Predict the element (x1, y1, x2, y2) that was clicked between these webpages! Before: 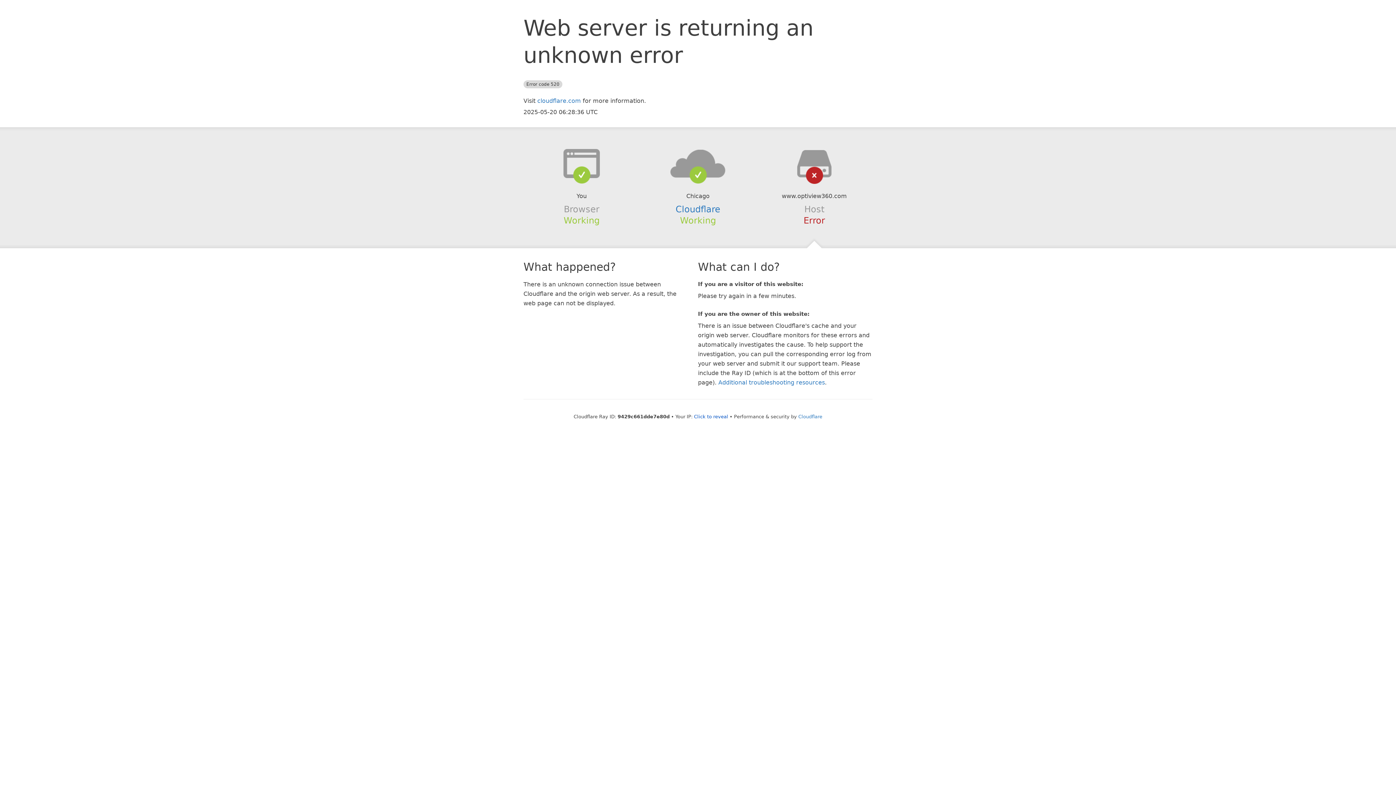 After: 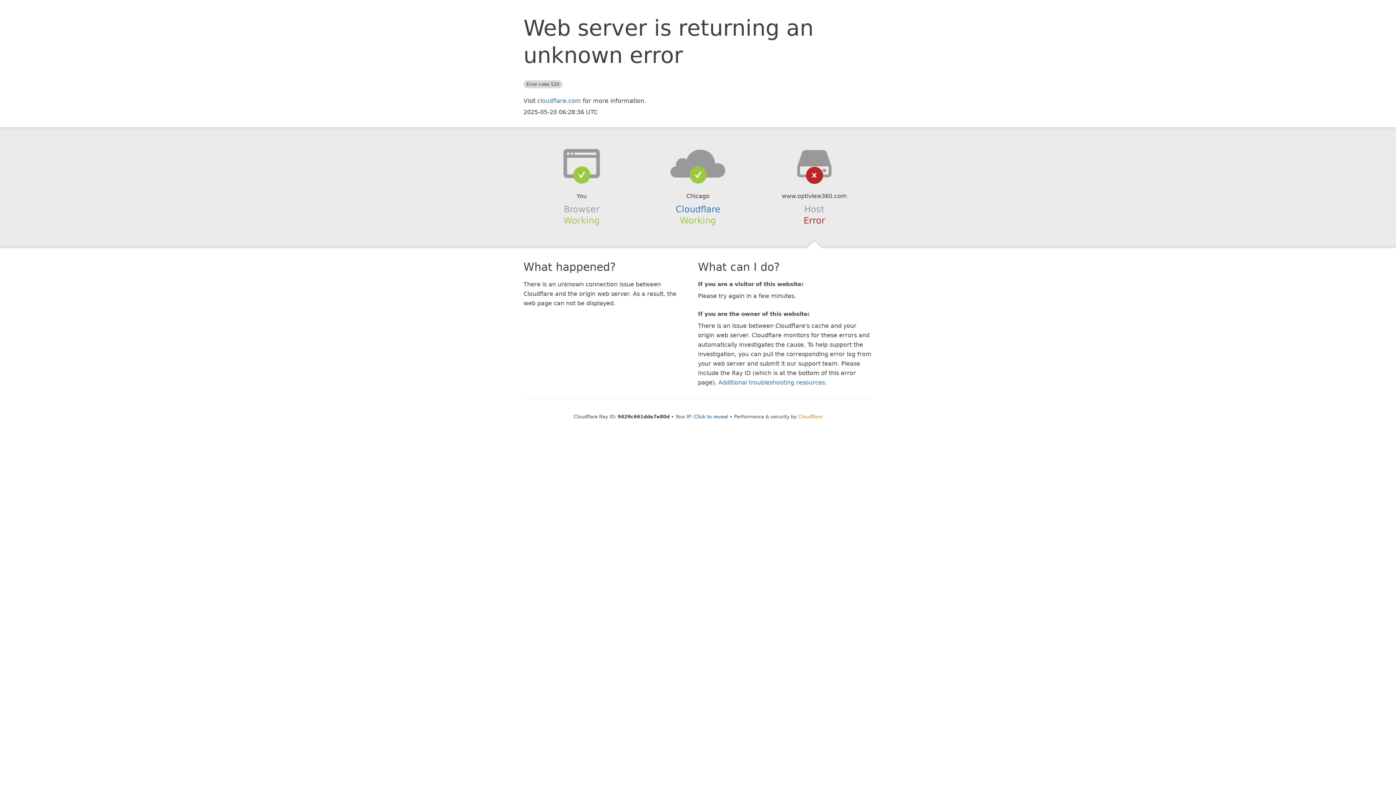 Action: label: Cloudflare bbox: (798, 414, 822, 419)